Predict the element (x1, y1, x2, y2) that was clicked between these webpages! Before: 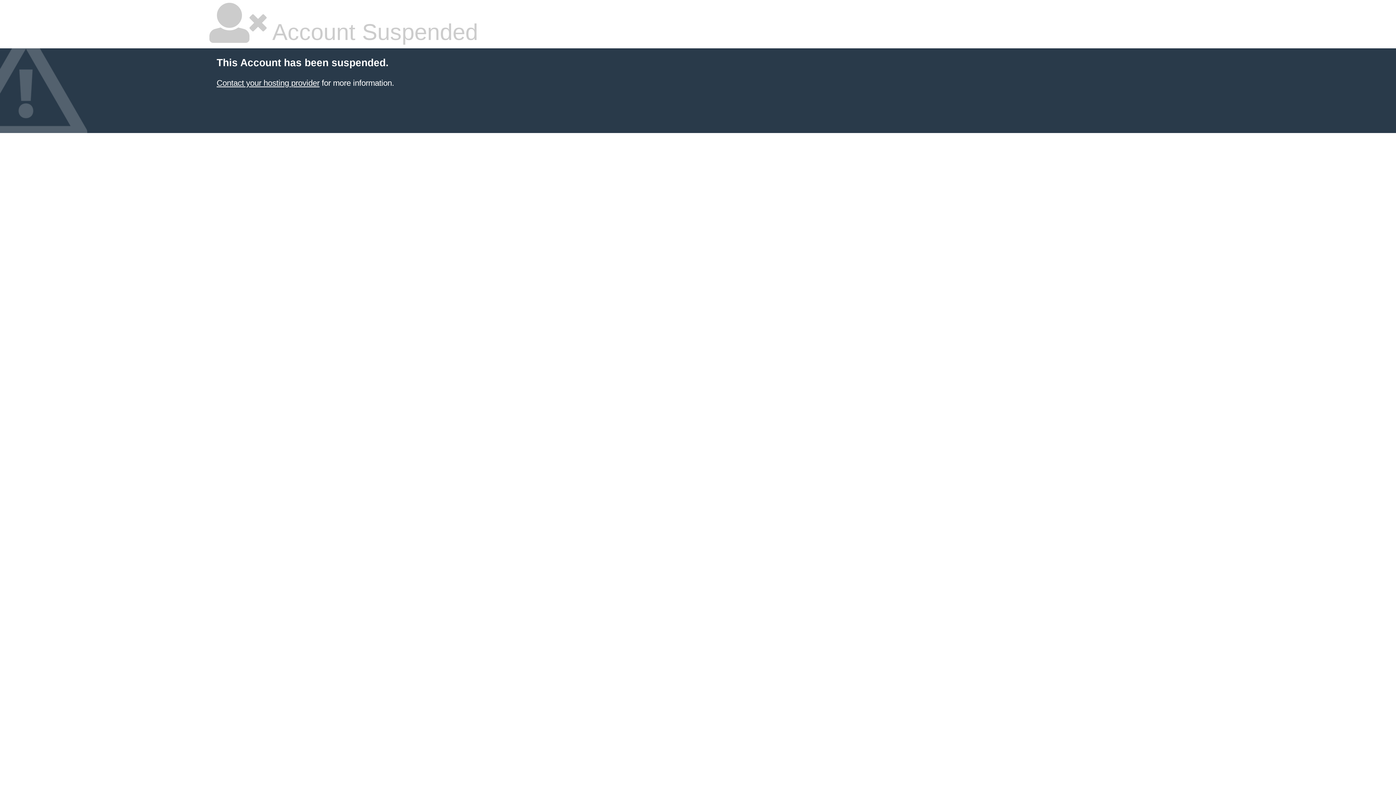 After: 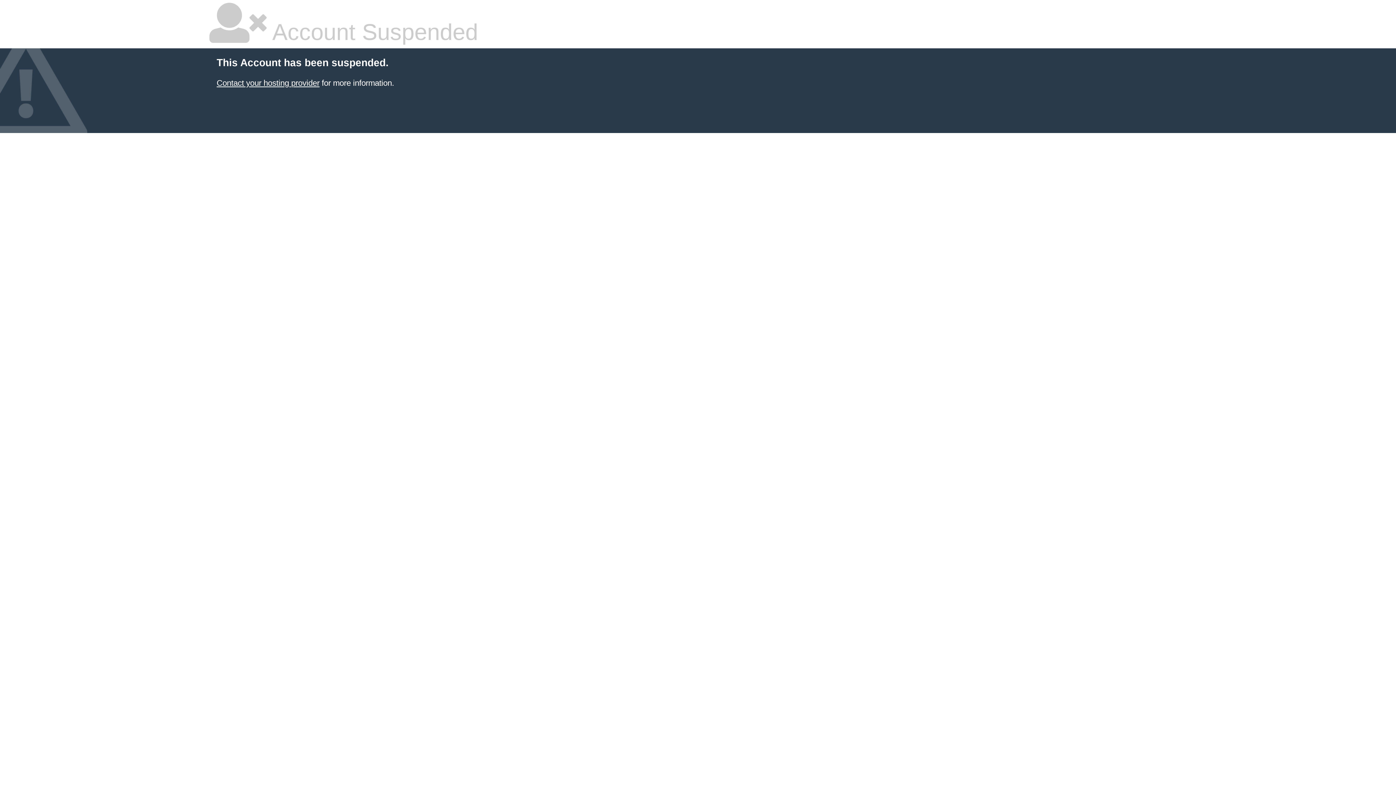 Action: bbox: (216, 78, 319, 87) label: Contact your hosting provider